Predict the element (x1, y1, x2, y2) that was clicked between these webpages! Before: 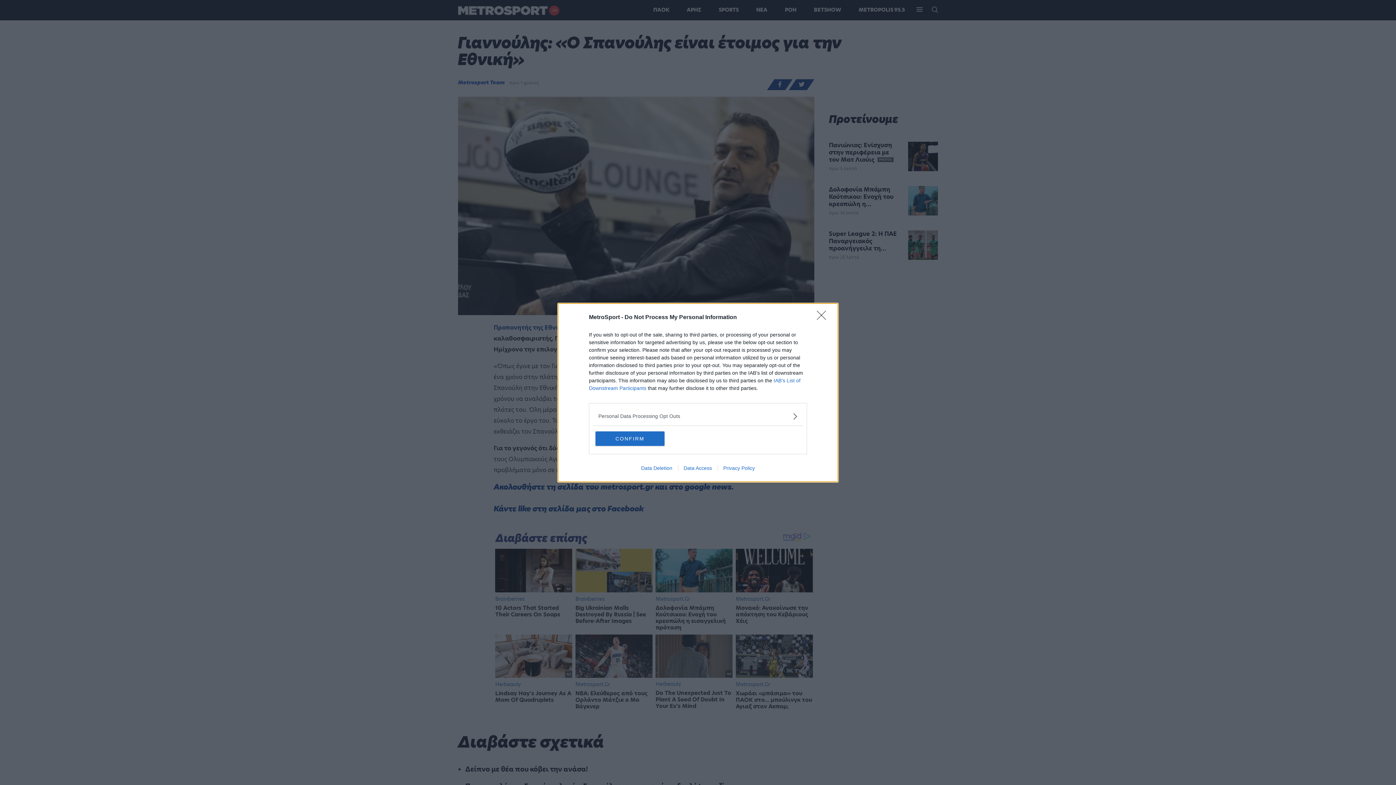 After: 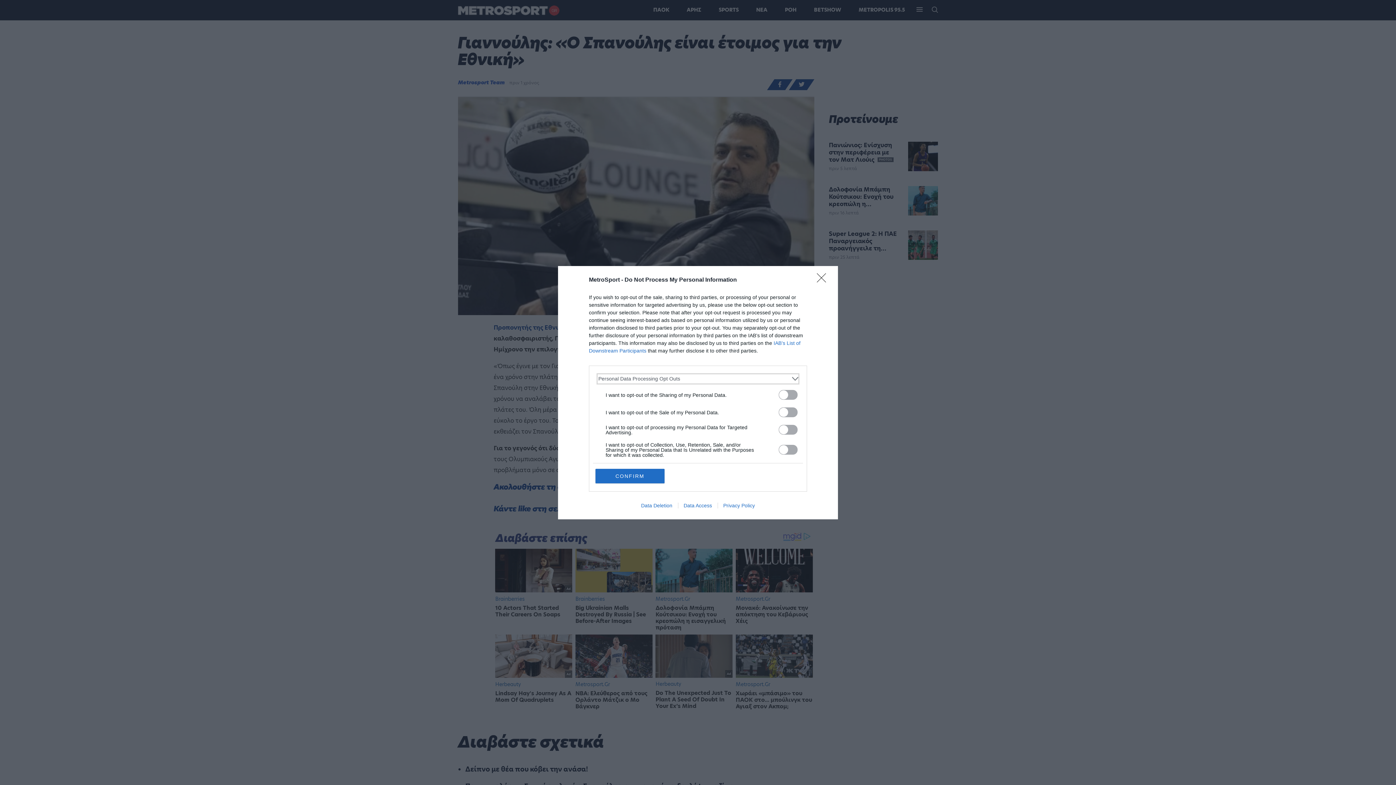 Action: bbox: (598, 412, 797, 420) label: Opt-Outs